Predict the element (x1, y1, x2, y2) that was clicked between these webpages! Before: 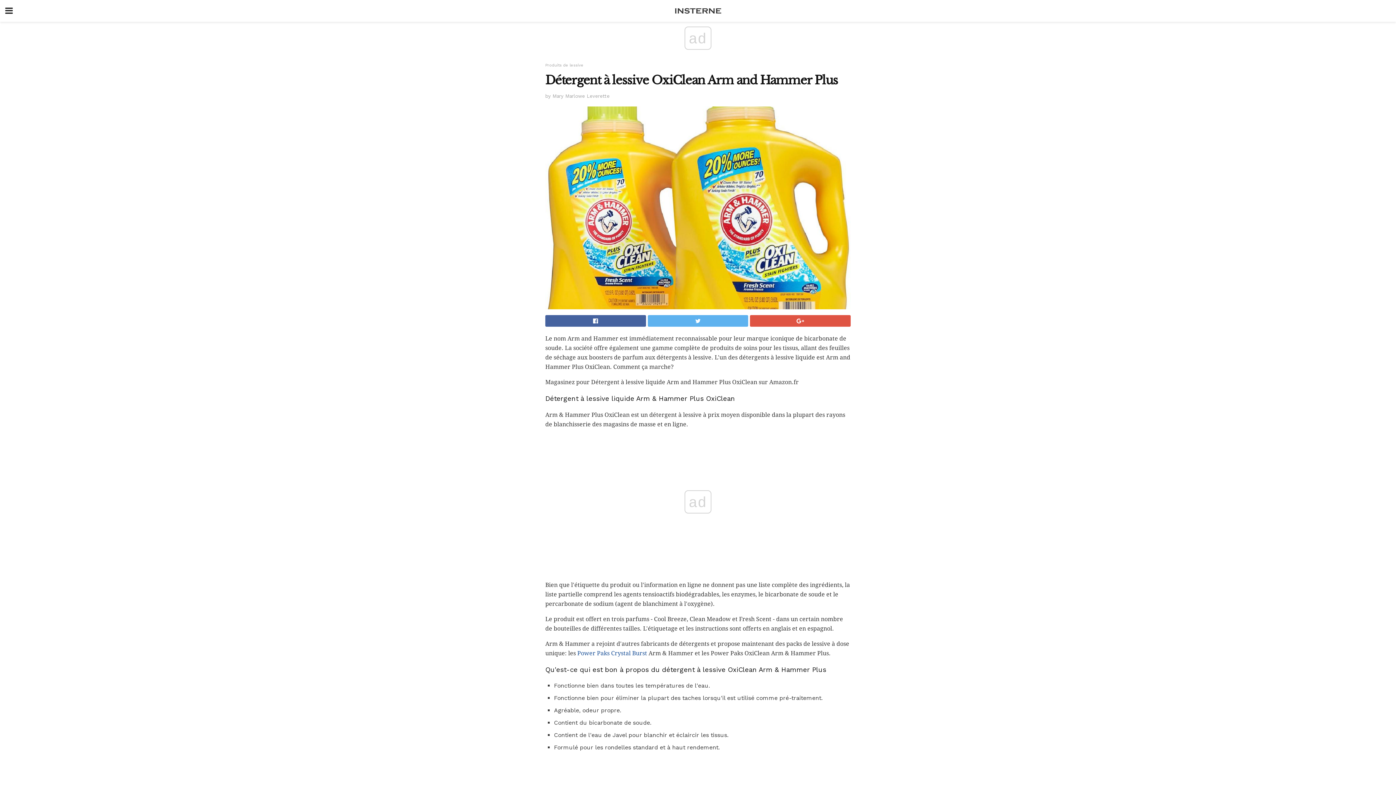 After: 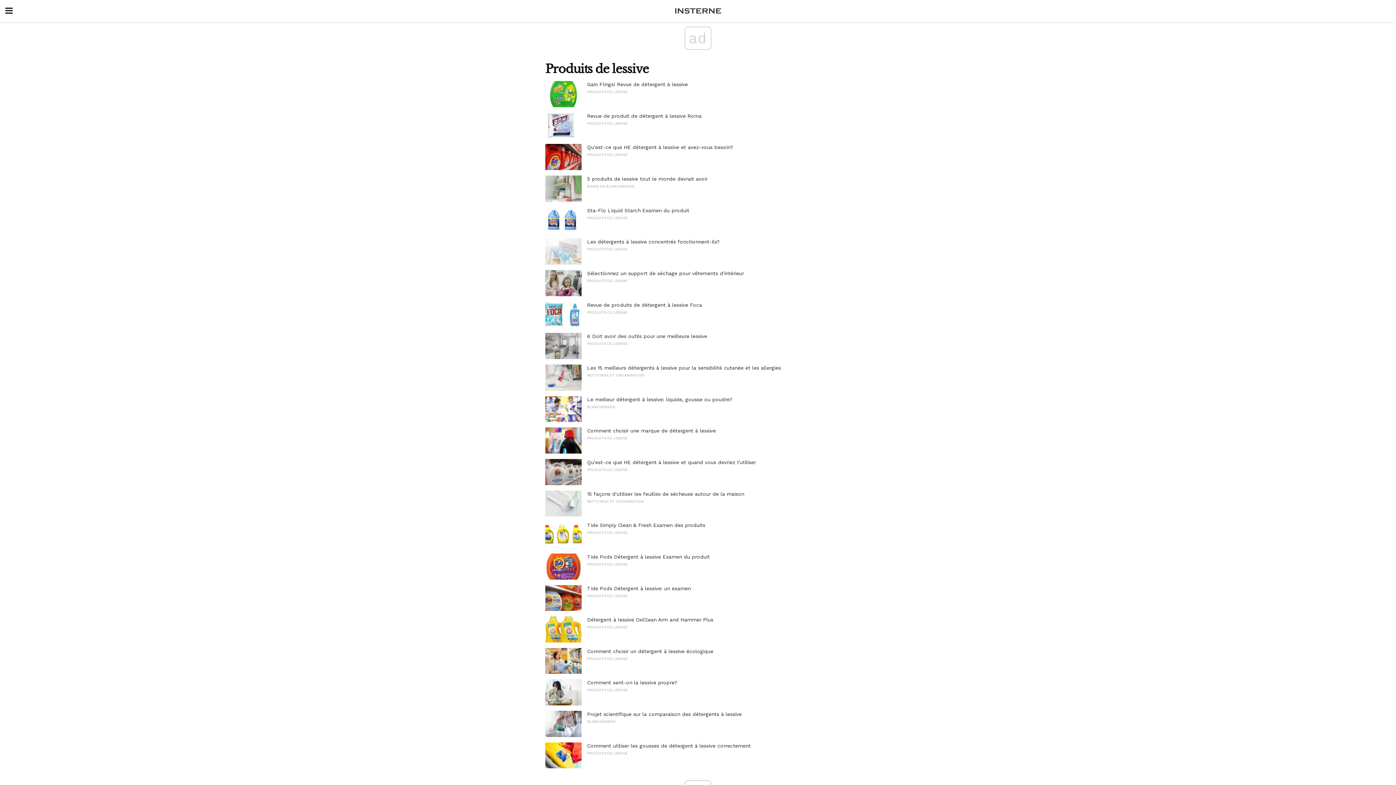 Action: bbox: (545, 62, 583, 67) label: Produits de lessive